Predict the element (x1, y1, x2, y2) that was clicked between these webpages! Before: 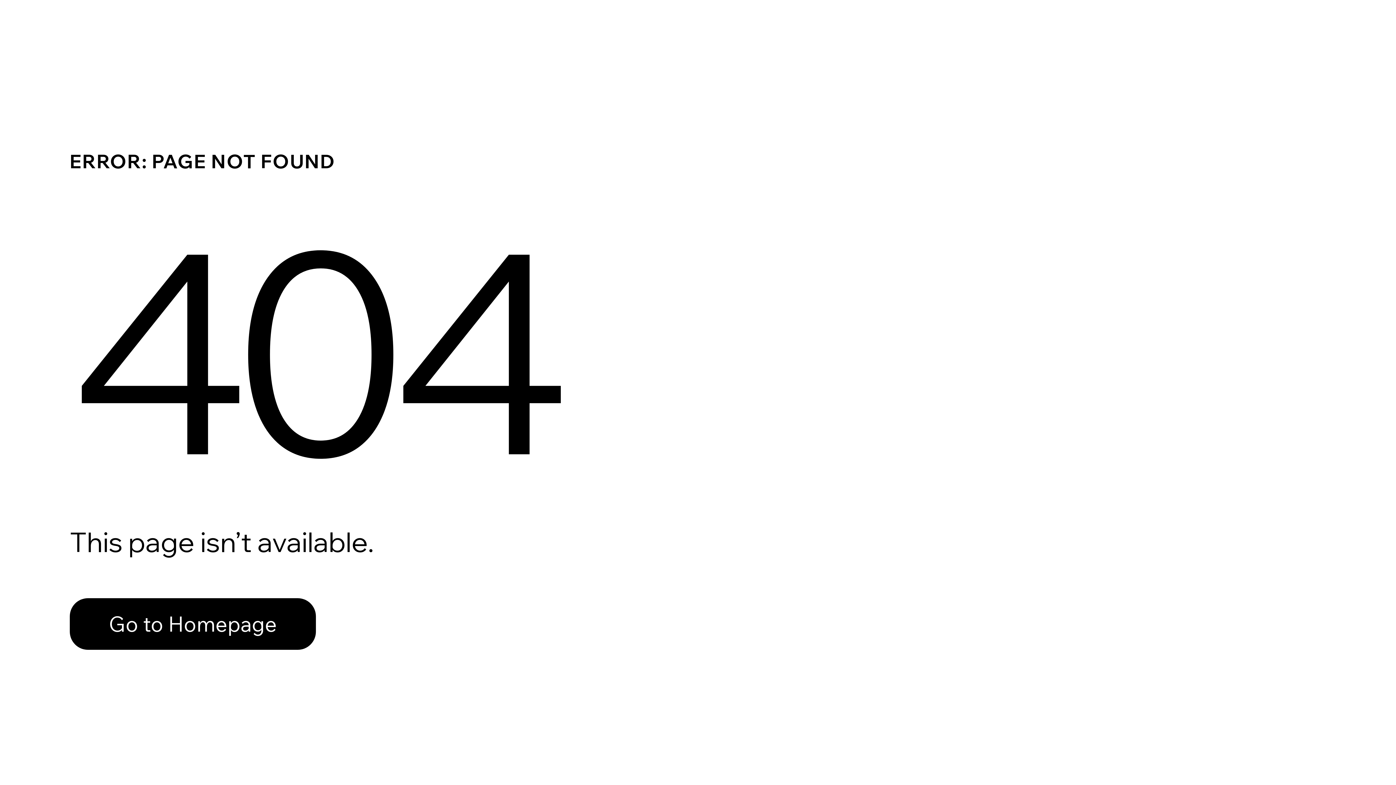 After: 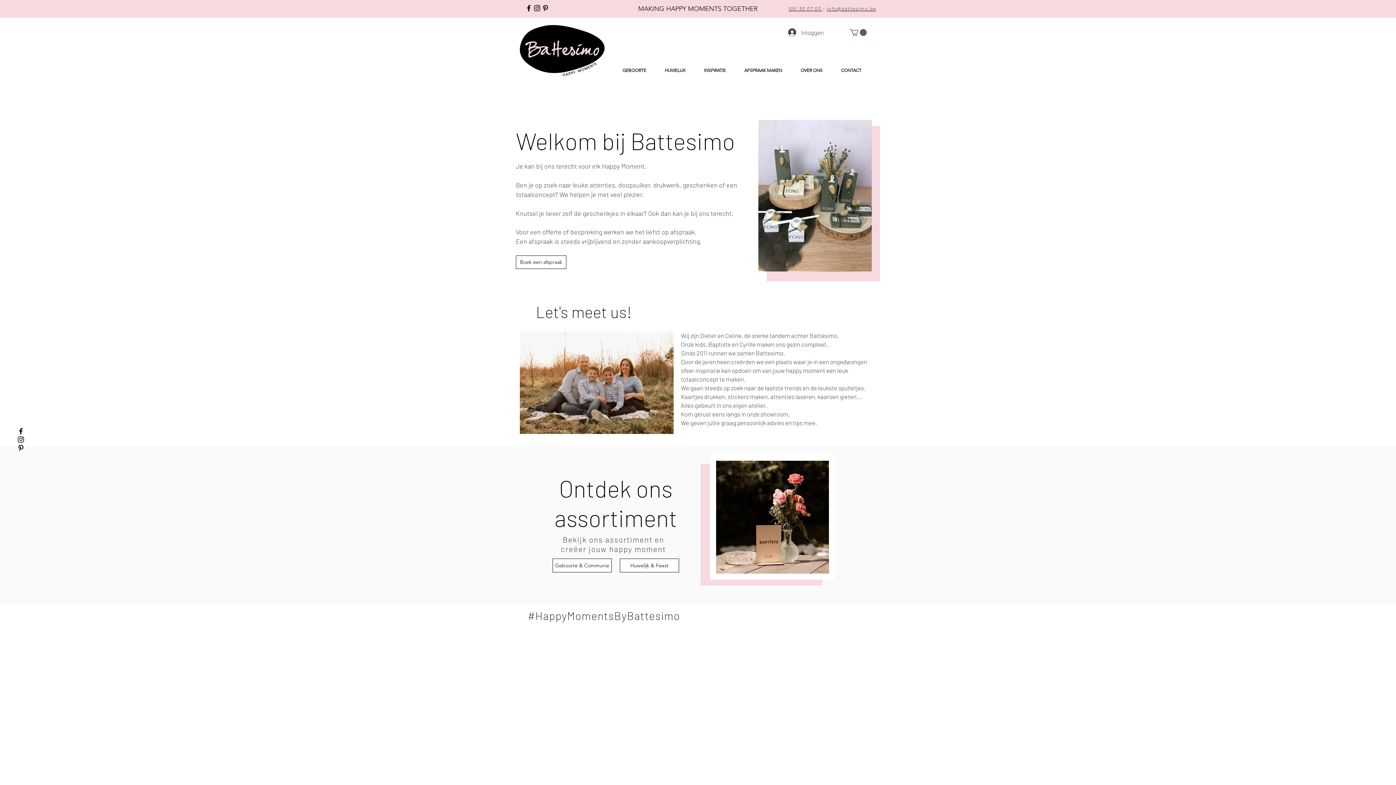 Action: bbox: (69, 582, 768, 659) label: Go to Homepage